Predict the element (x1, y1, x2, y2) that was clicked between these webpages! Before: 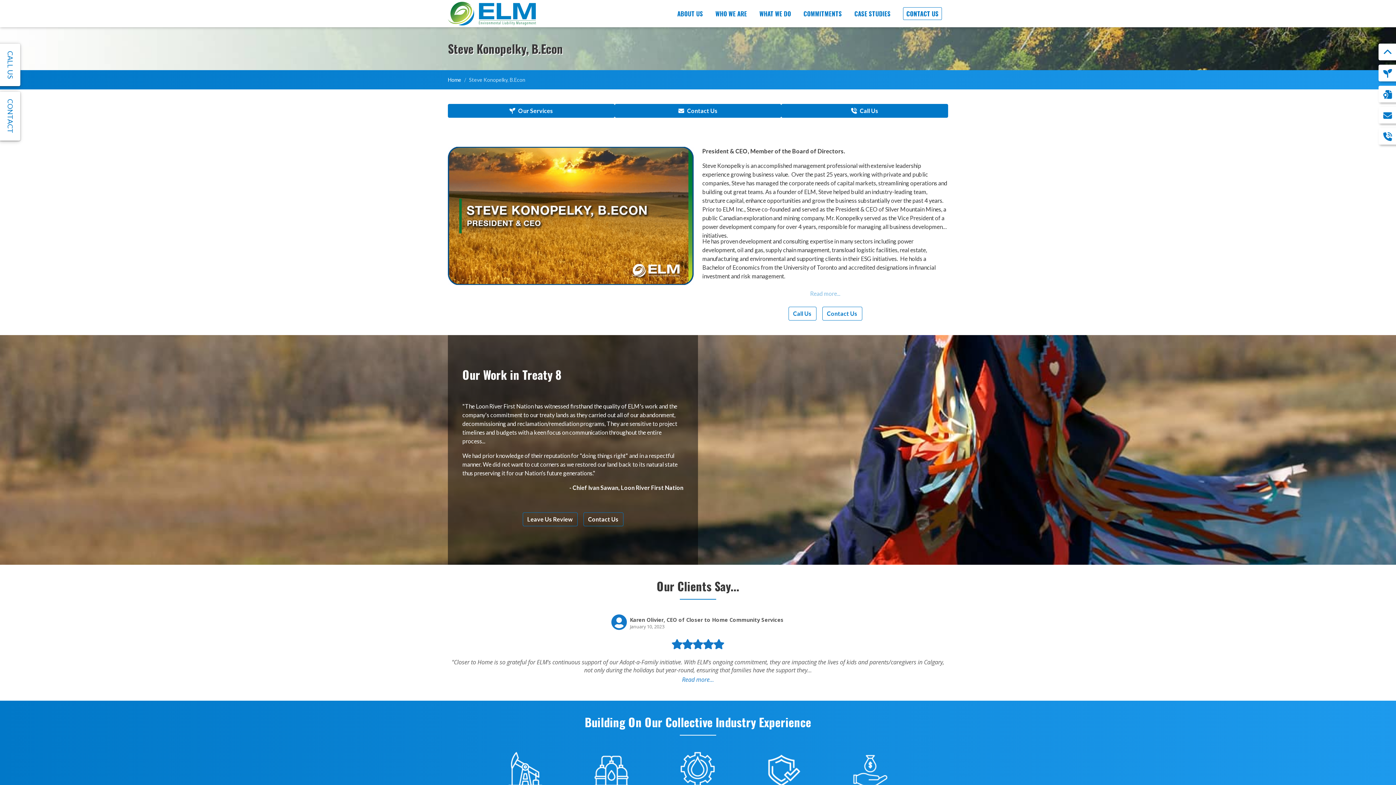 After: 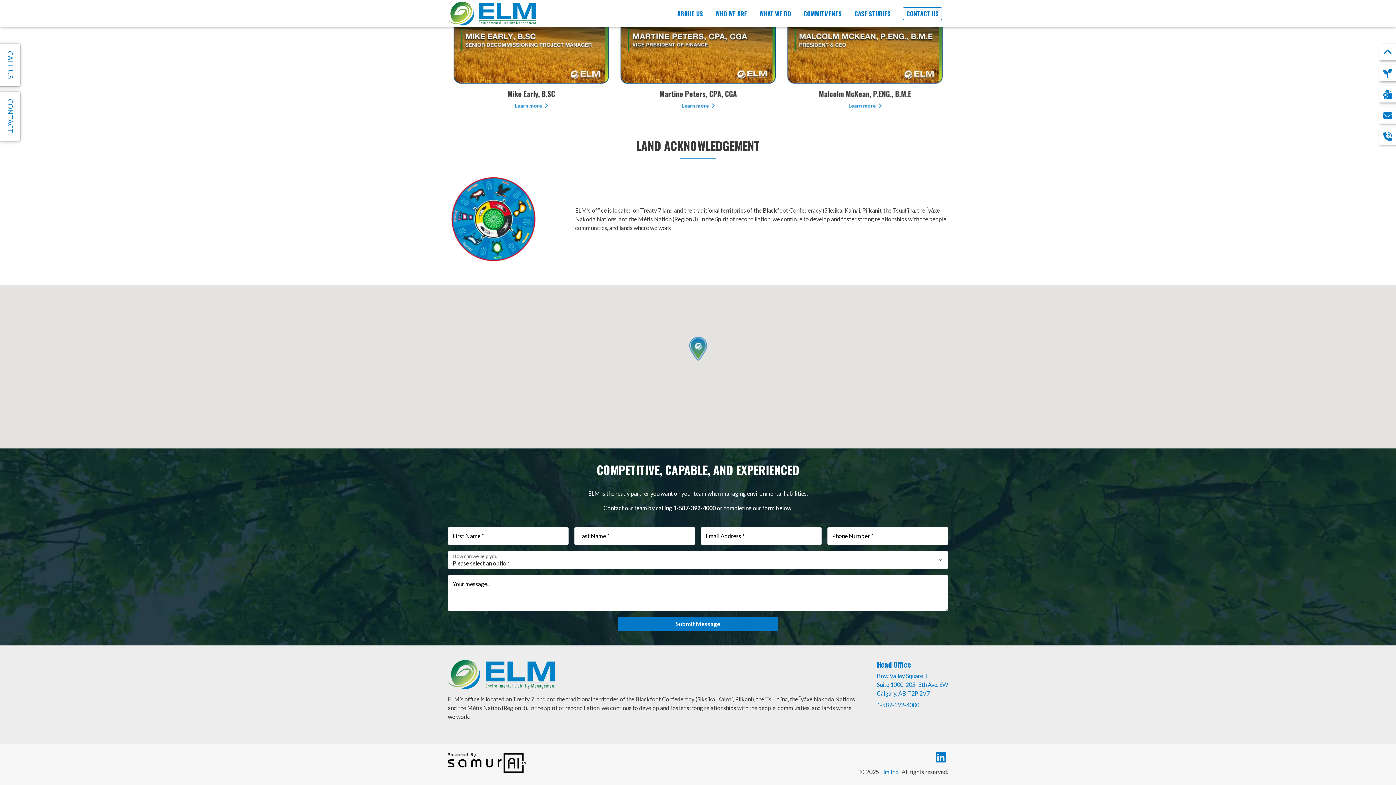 Action: bbox: (614, 104, 781, 117) label: Contact Us